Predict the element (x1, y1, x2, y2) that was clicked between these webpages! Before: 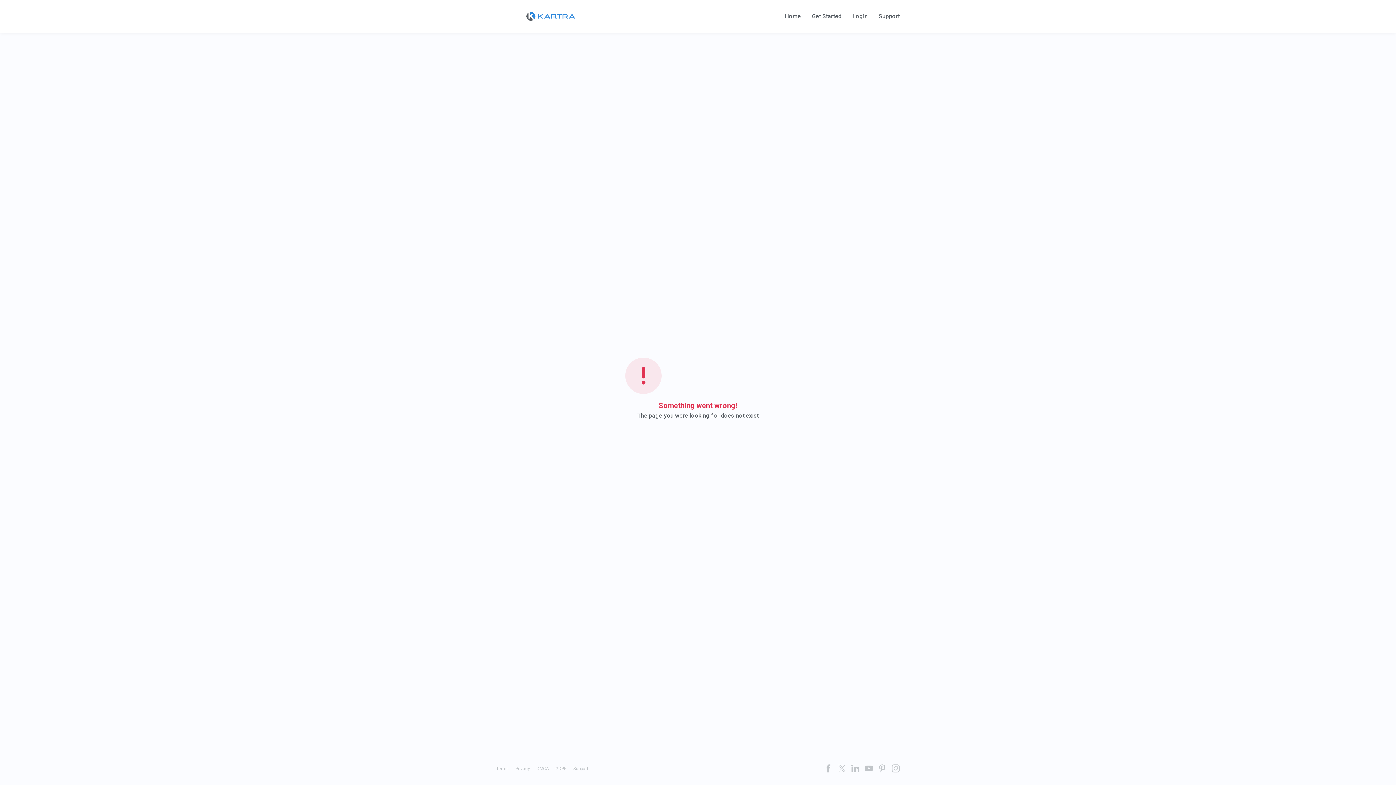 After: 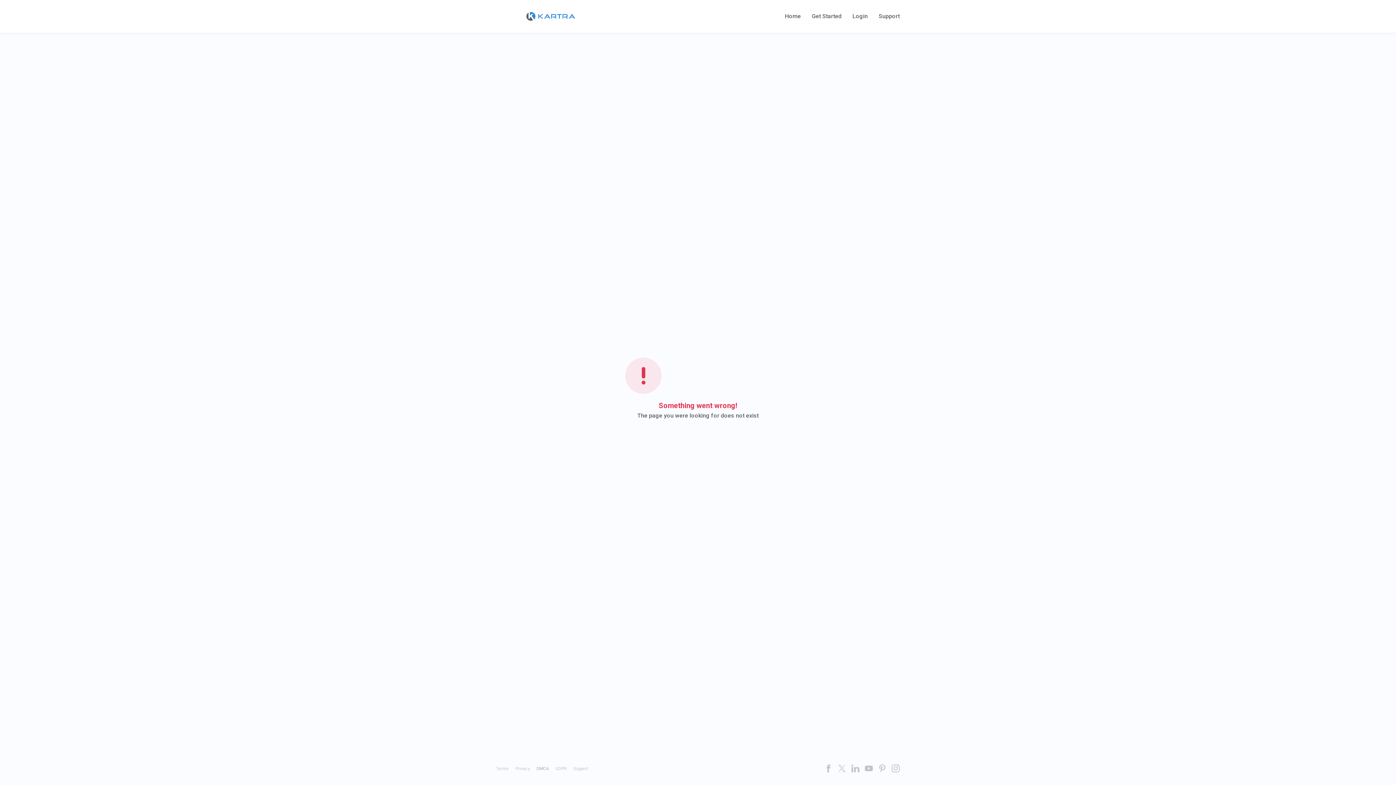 Action: bbox: (536, 766, 549, 771) label: DMCA